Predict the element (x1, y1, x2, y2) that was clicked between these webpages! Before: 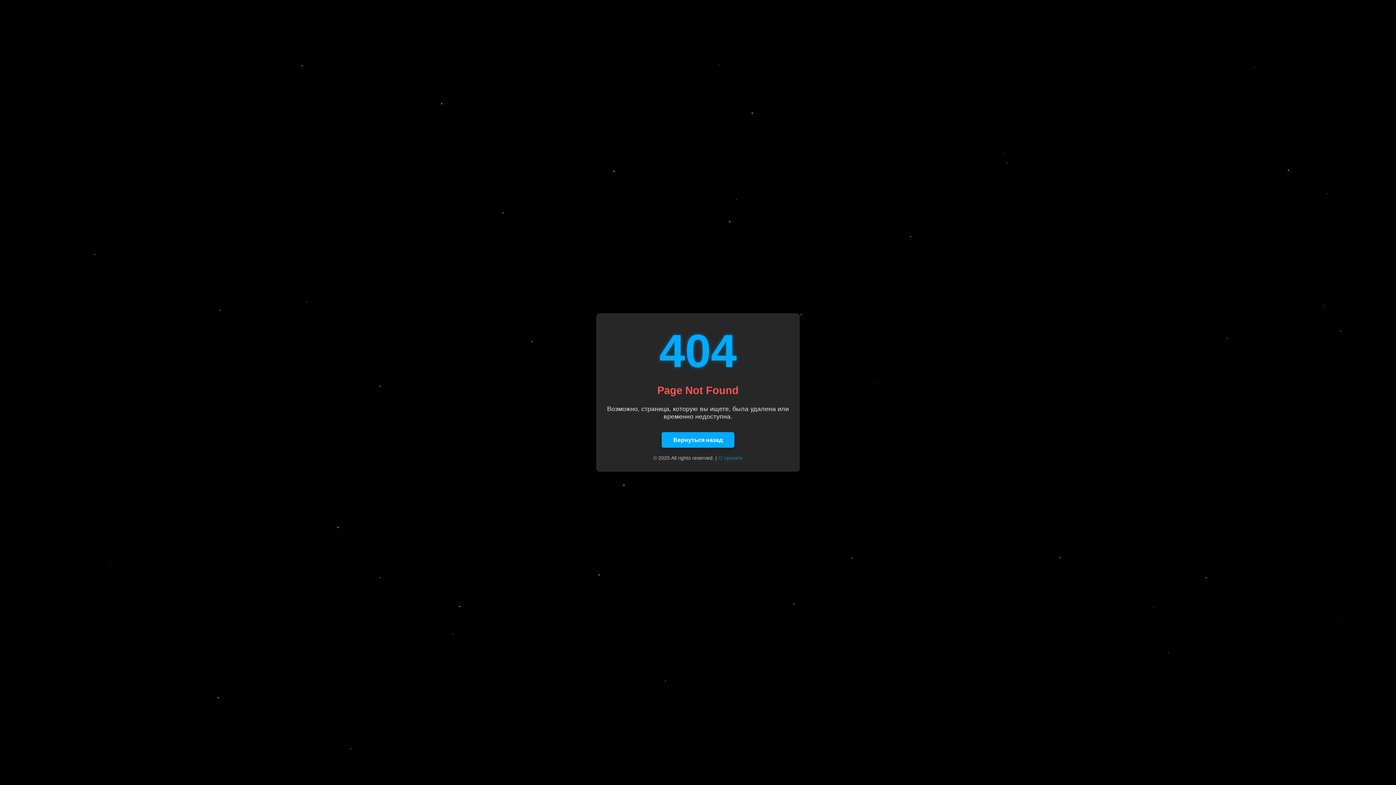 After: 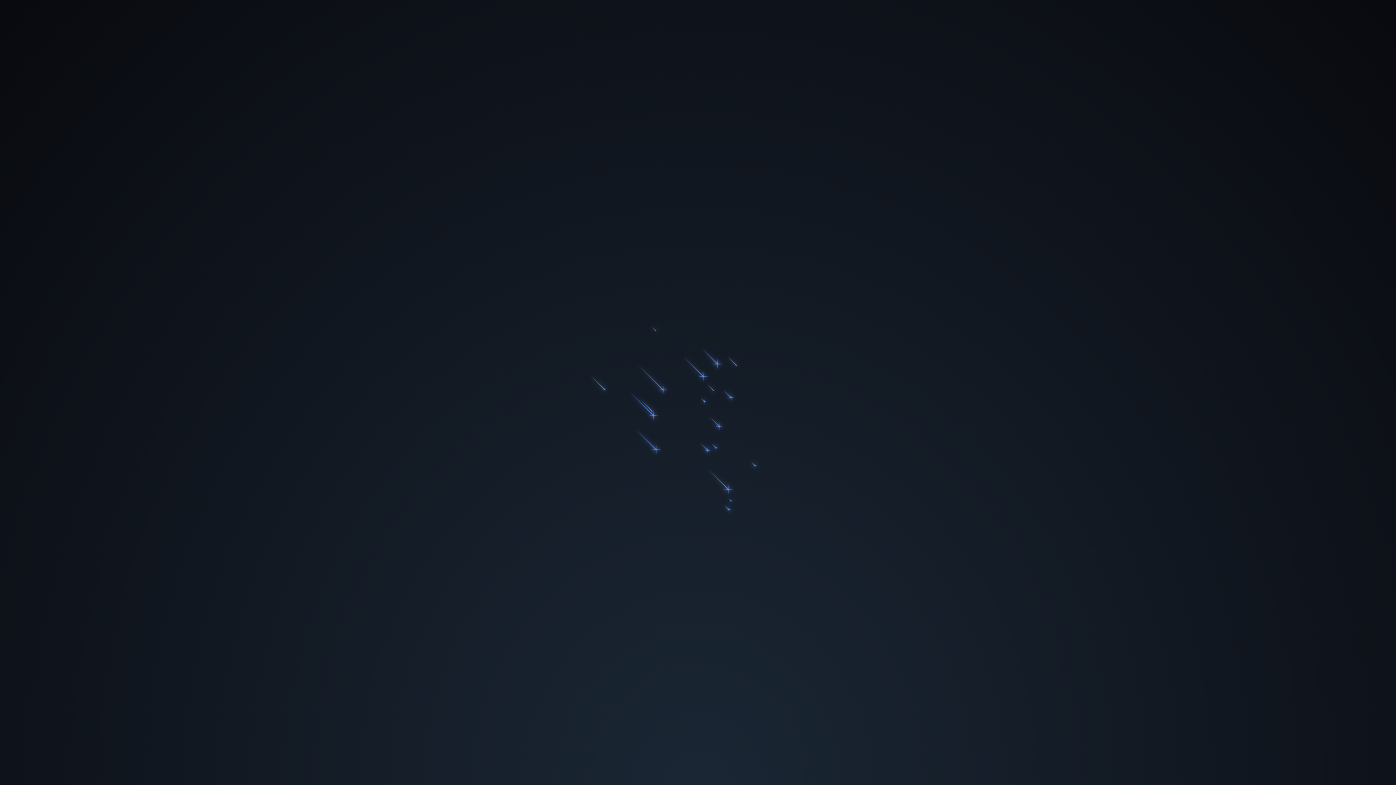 Action: label: Вернуться назад bbox: (661, 432, 734, 448)